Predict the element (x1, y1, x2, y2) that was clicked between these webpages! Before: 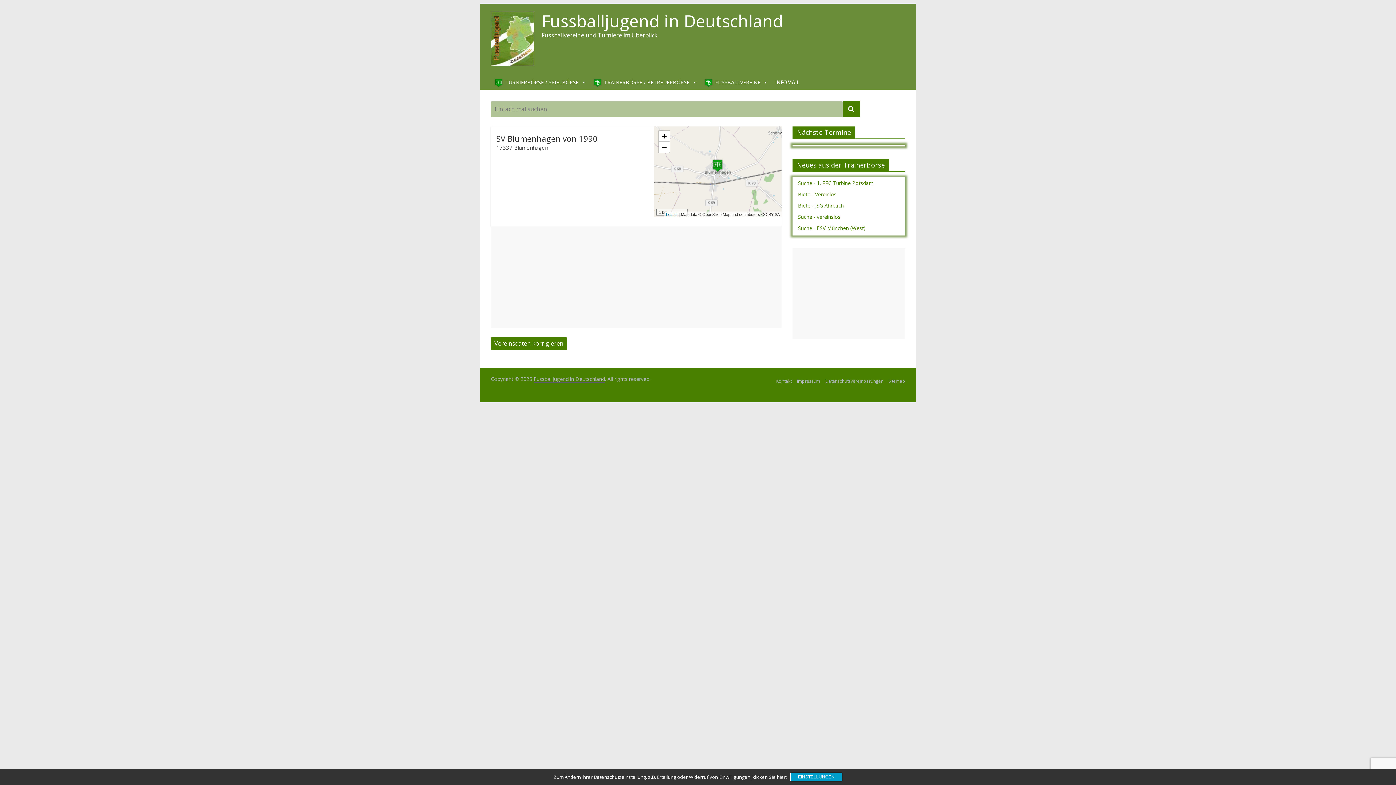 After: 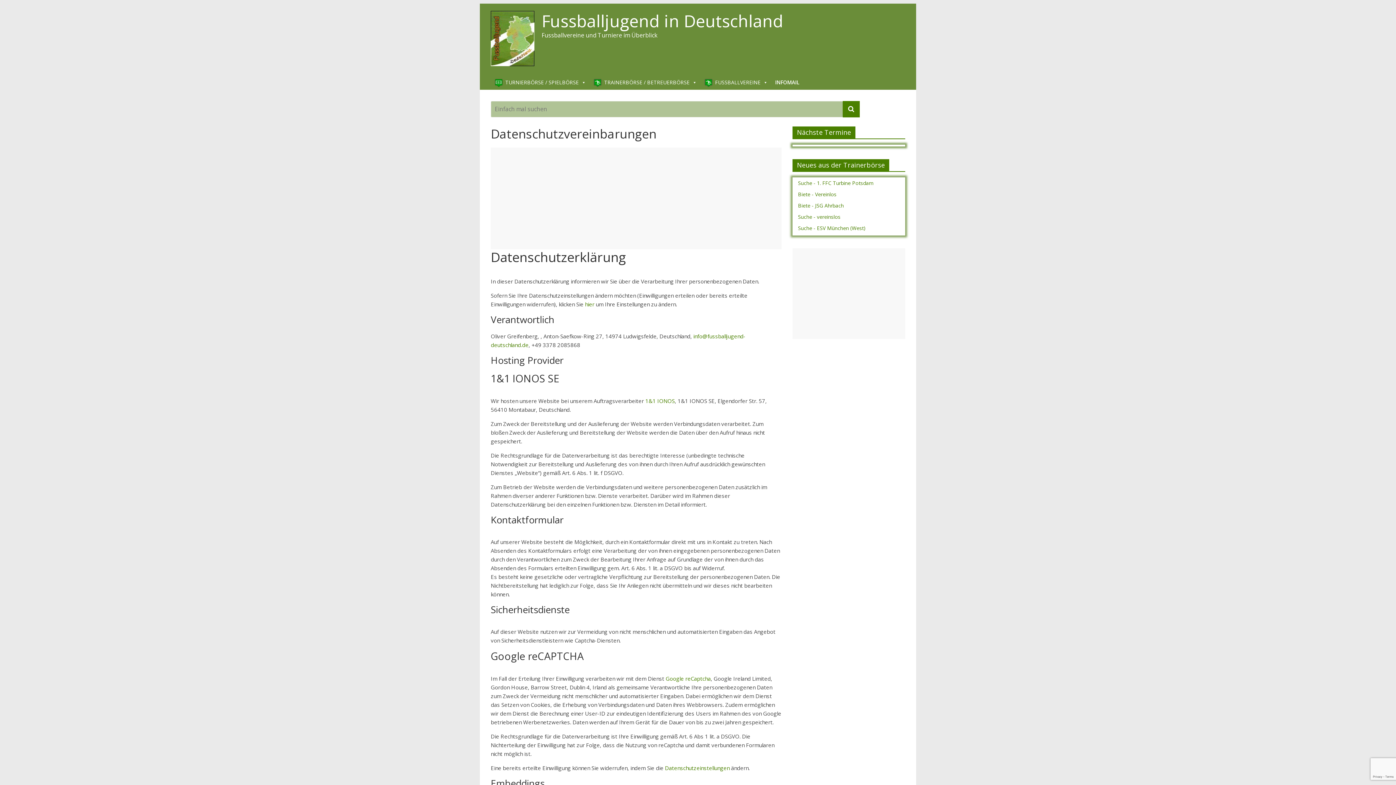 Action: bbox: (825, 378, 883, 384) label: Datenschutzvereinbarungen